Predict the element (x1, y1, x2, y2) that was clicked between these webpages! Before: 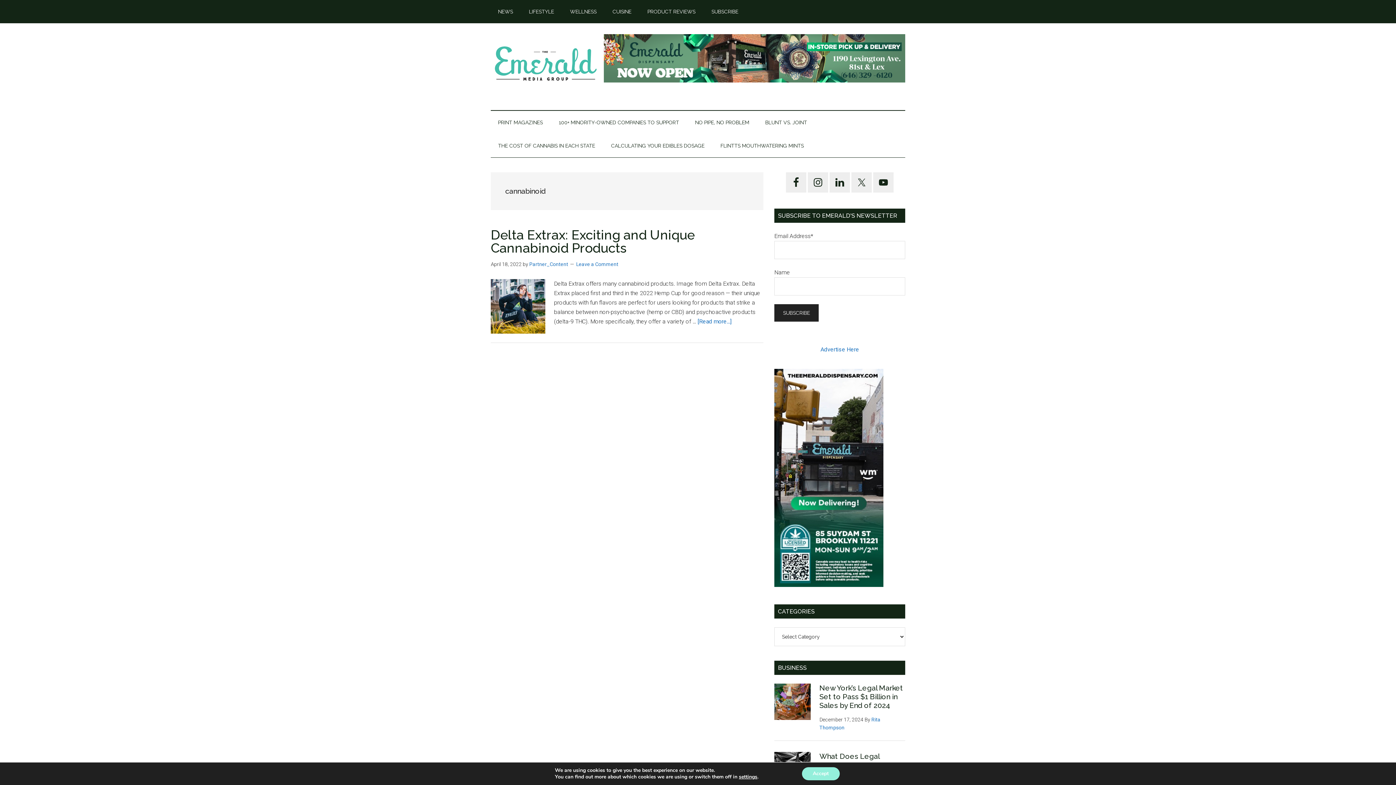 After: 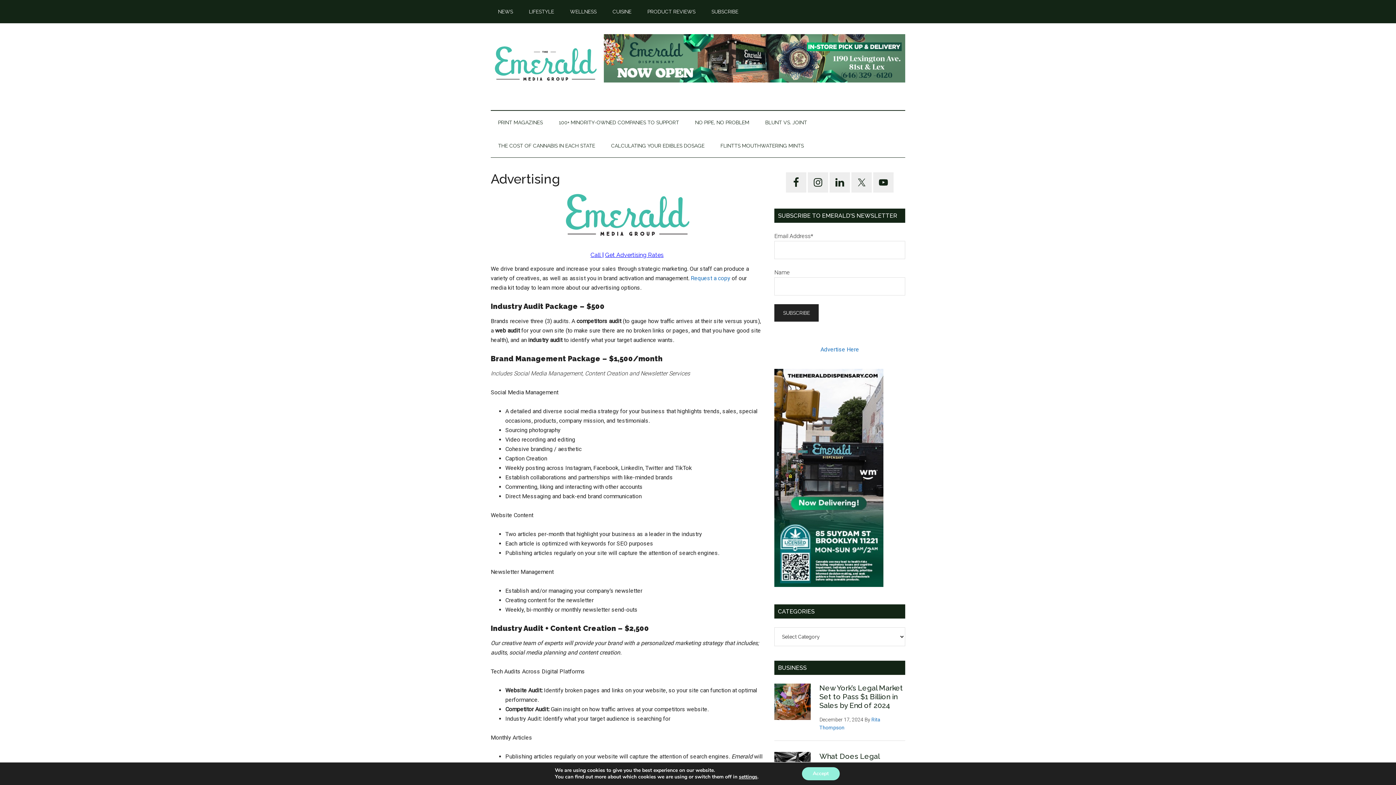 Action: label: Advertise Here bbox: (820, 346, 859, 353)